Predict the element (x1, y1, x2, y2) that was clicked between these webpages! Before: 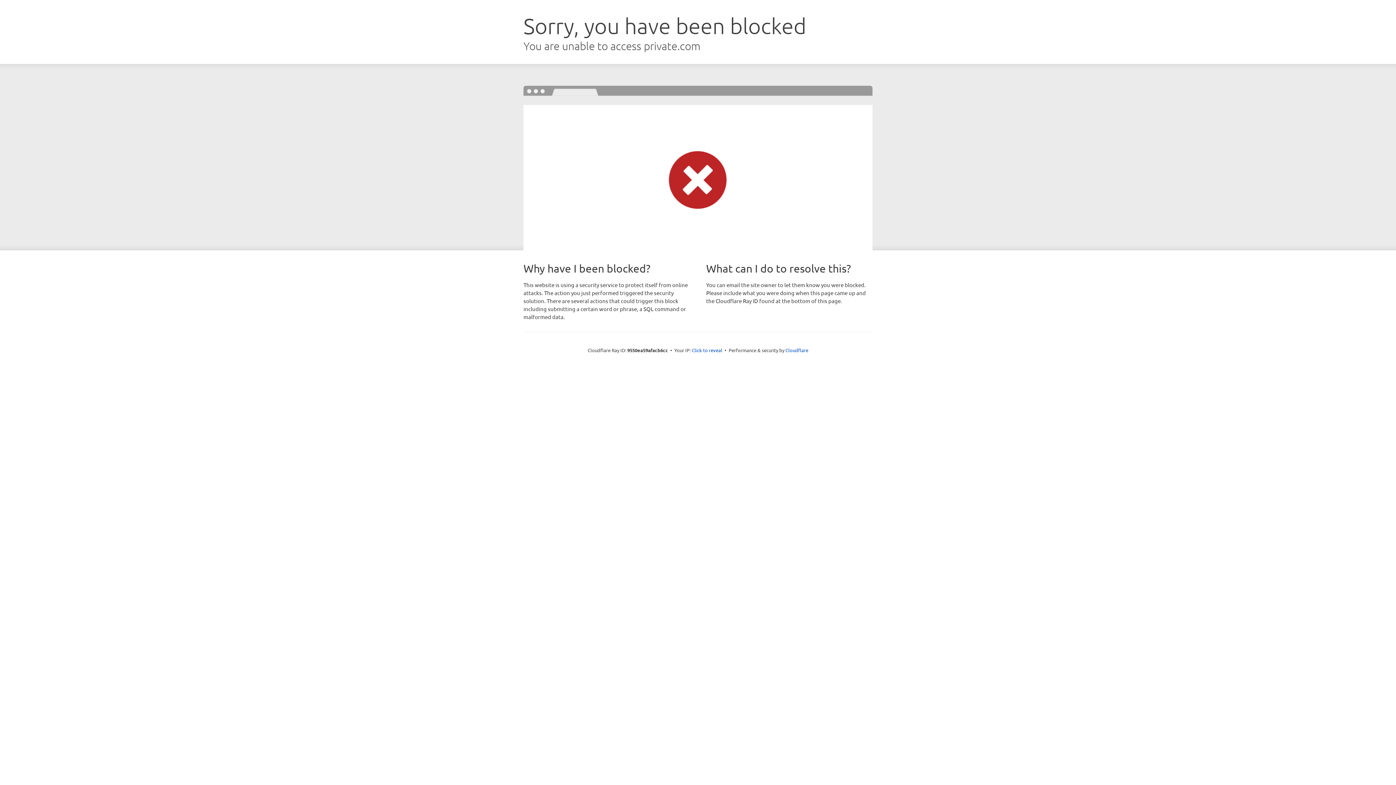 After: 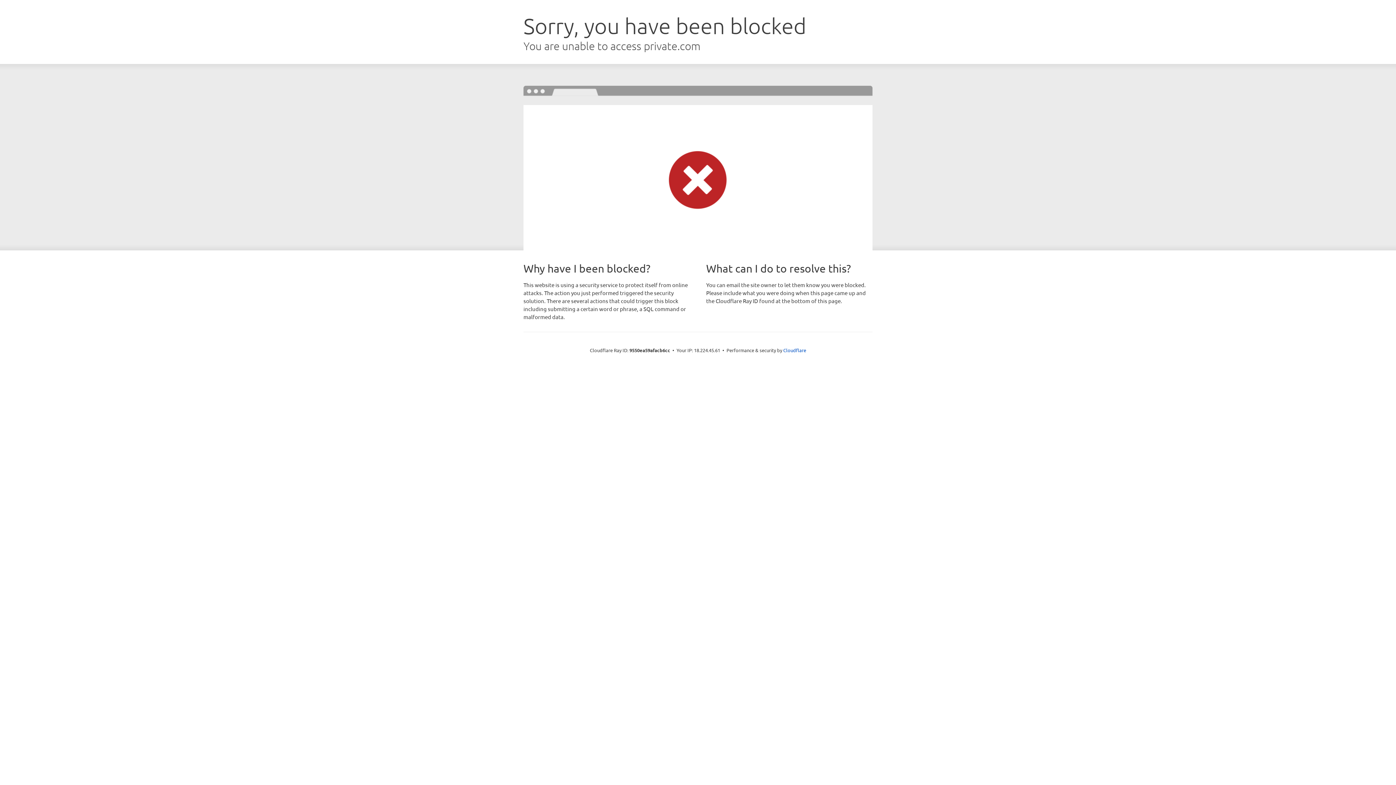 Action: bbox: (692, 346, 722, 353) label: Click to reveal